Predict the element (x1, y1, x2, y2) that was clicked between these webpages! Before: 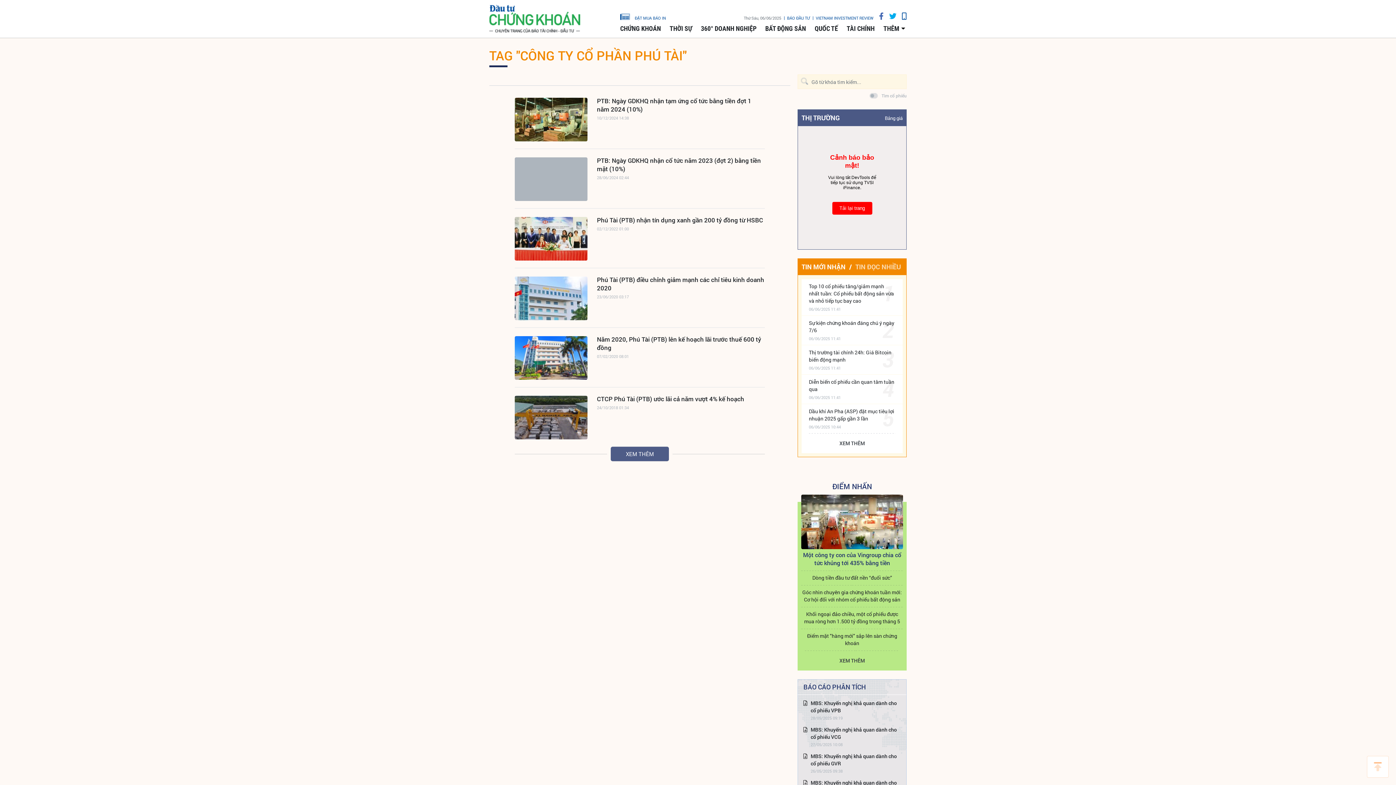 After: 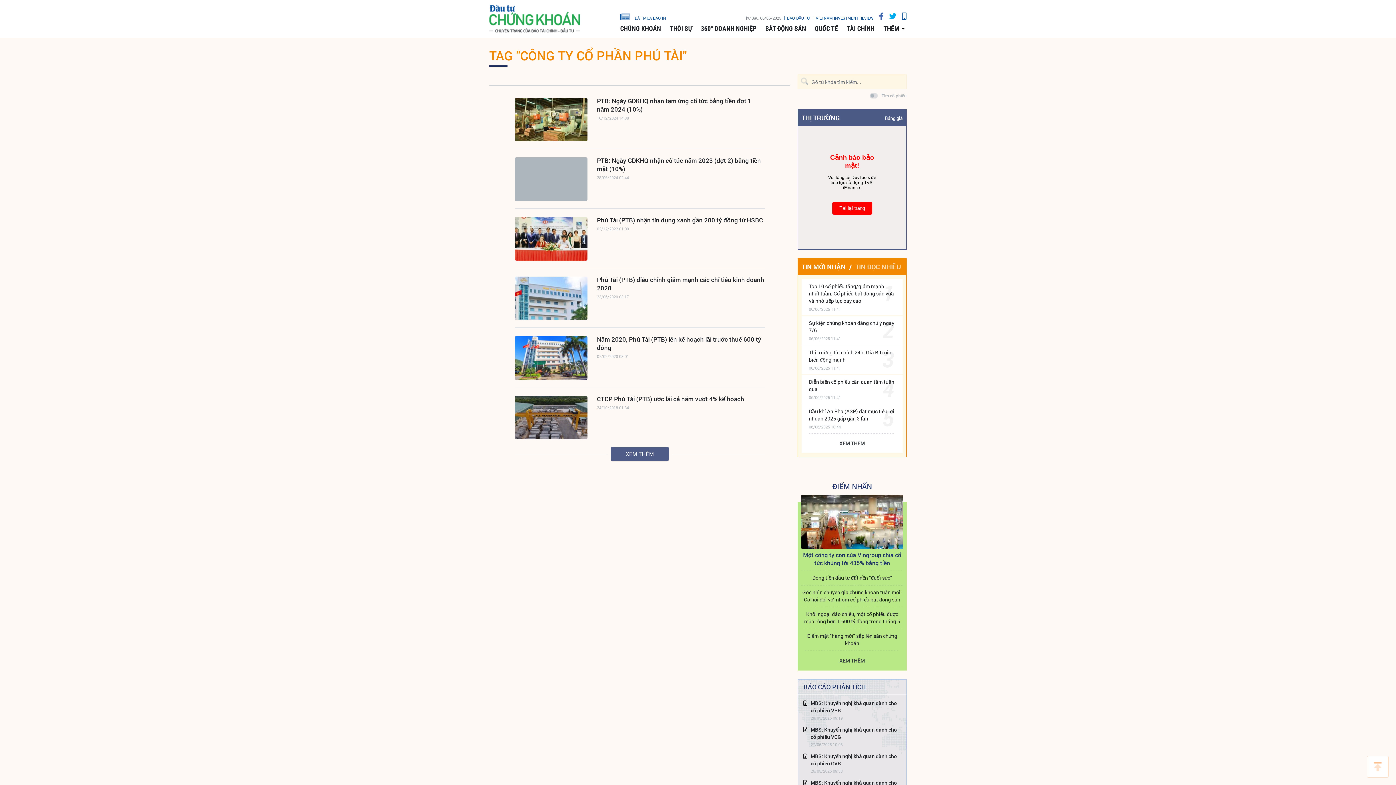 Action: bbox: (798, 74, 810, 88)